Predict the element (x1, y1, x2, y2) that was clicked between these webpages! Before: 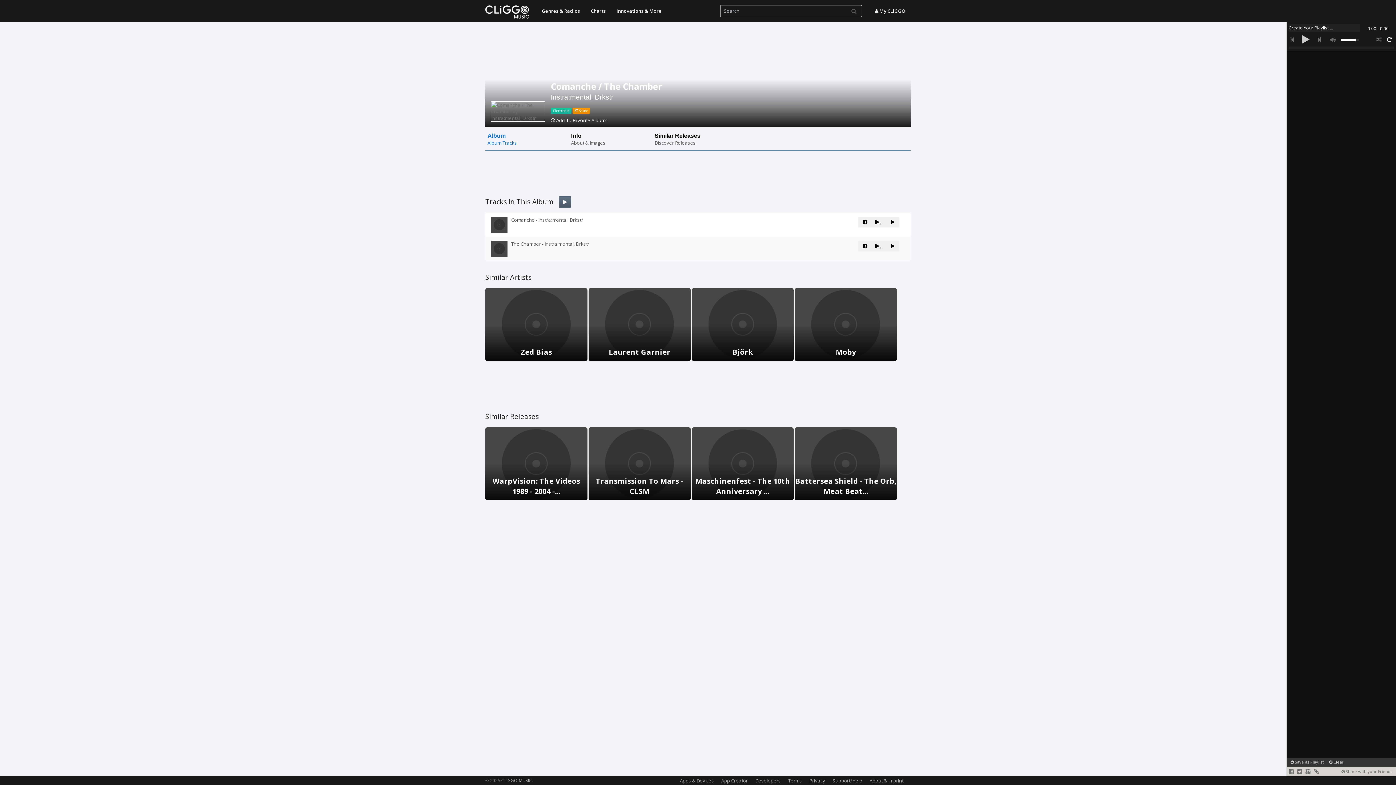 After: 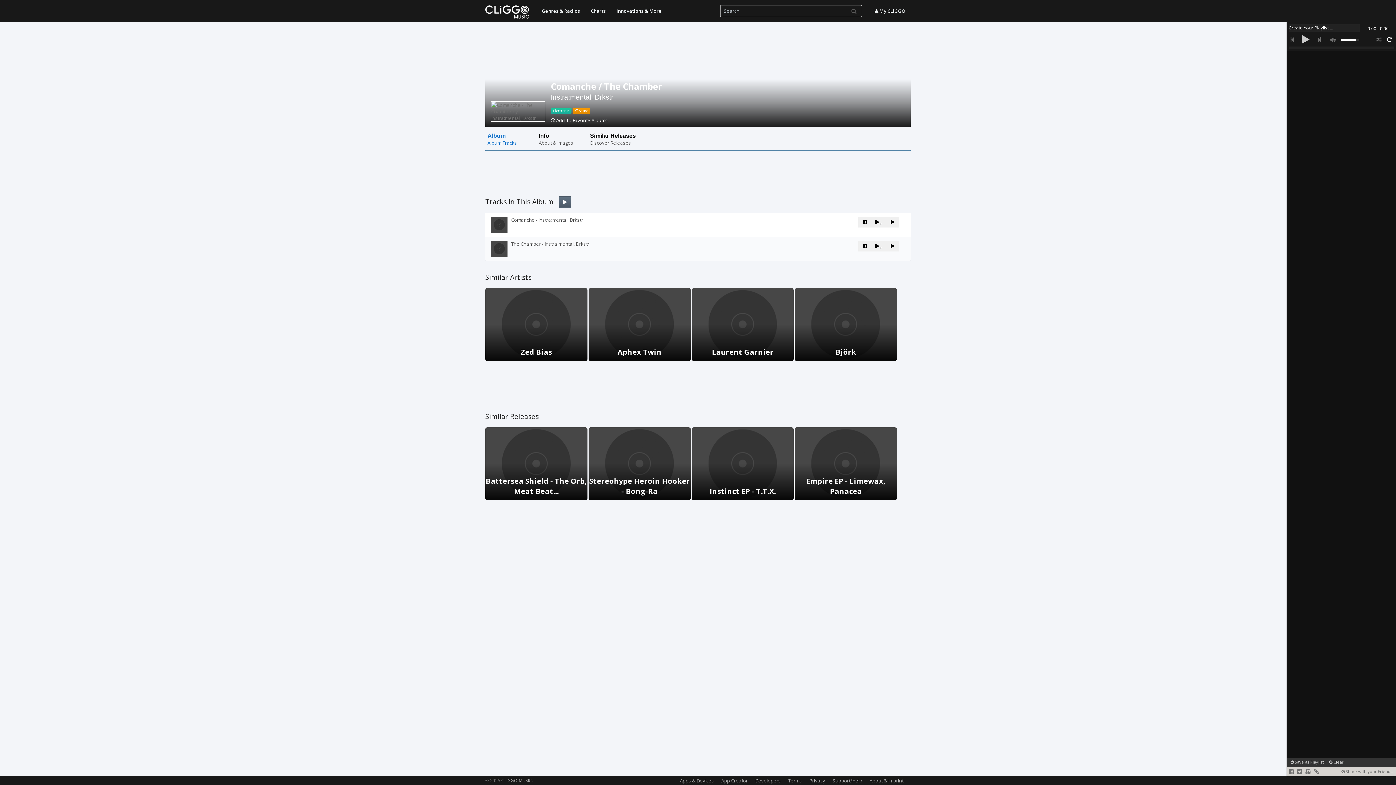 Action: label: Album

Album Tracks bbox: (485, 132, 536, 150)